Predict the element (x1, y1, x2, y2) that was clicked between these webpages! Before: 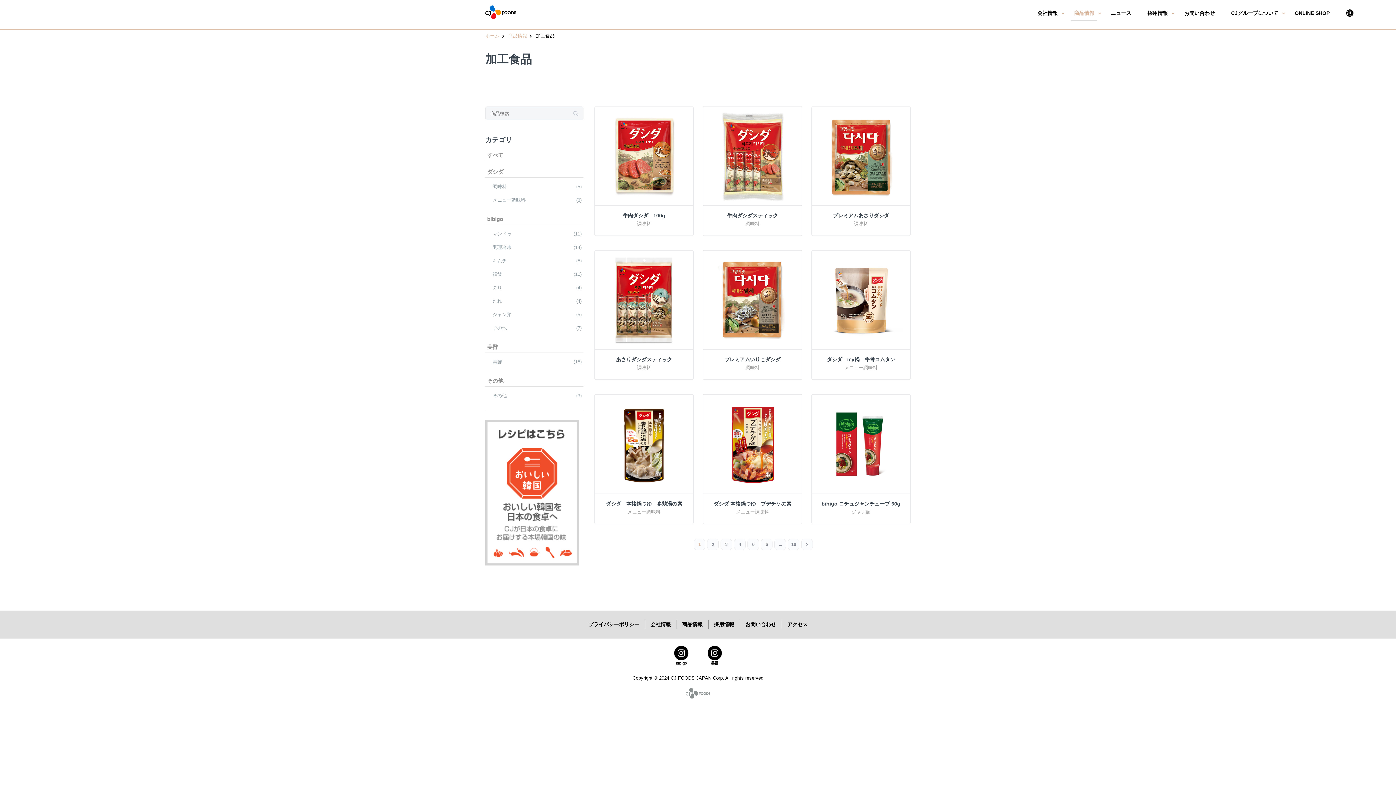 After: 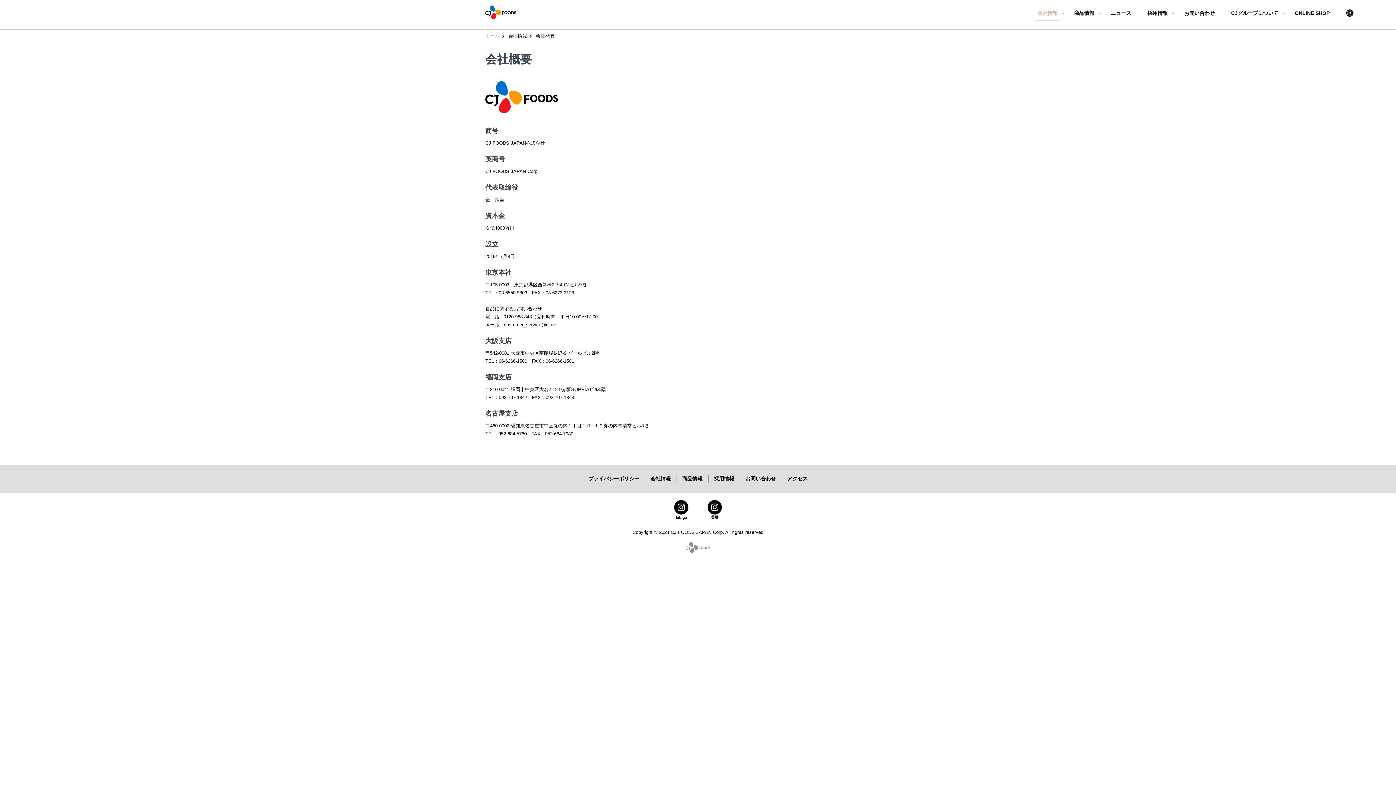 Action: bbox: (650, 621, 671, 627) label: 会社情報